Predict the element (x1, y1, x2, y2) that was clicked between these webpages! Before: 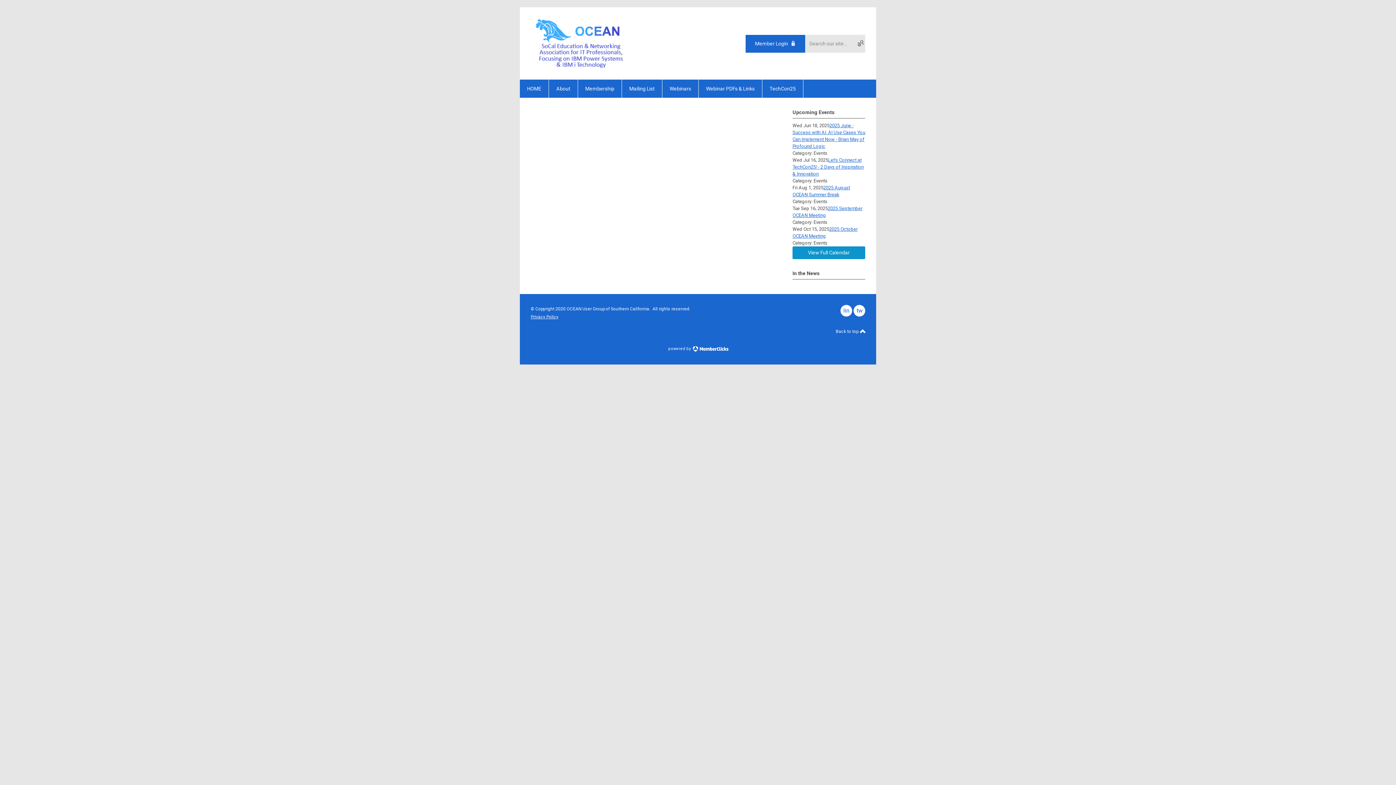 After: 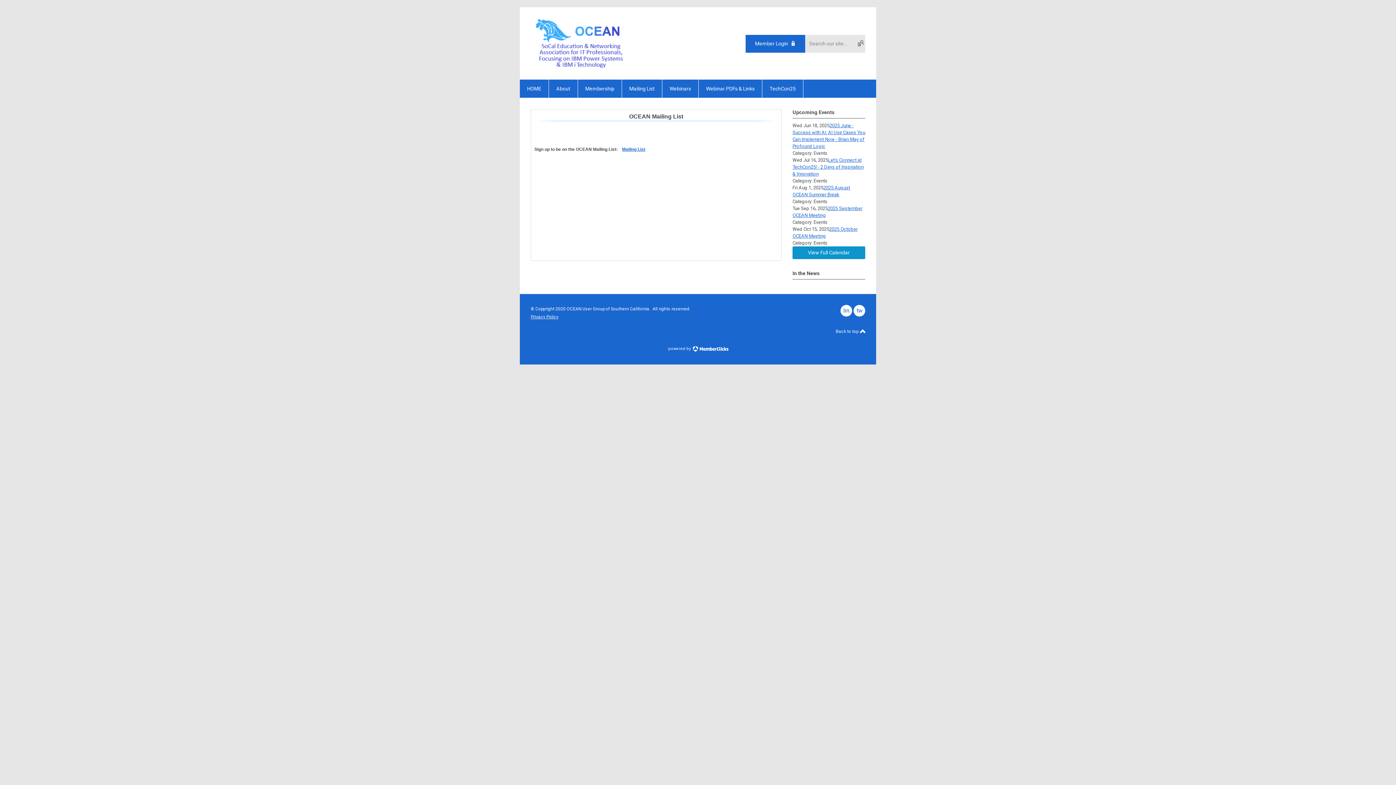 Action: label: Mailing List bbox: (622, 79, 662, 97)